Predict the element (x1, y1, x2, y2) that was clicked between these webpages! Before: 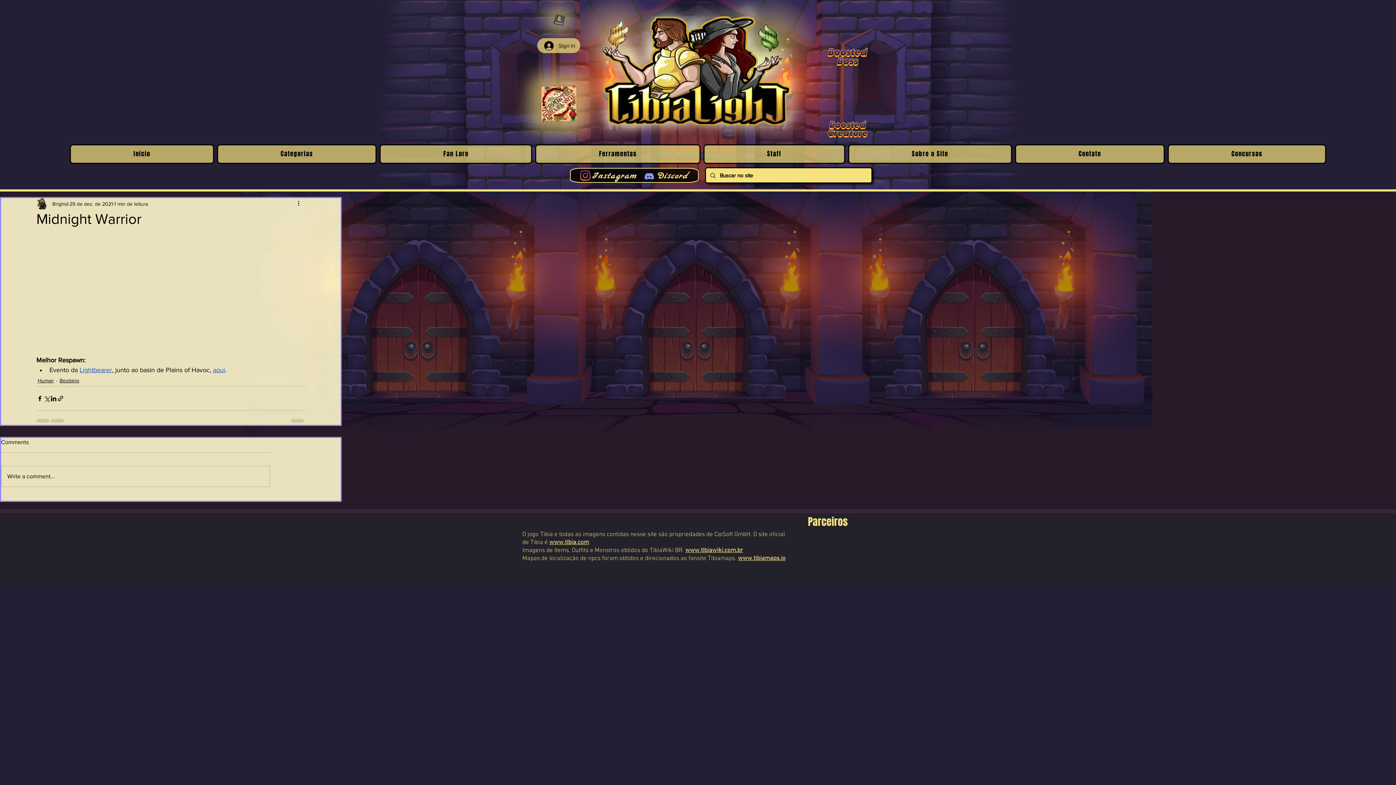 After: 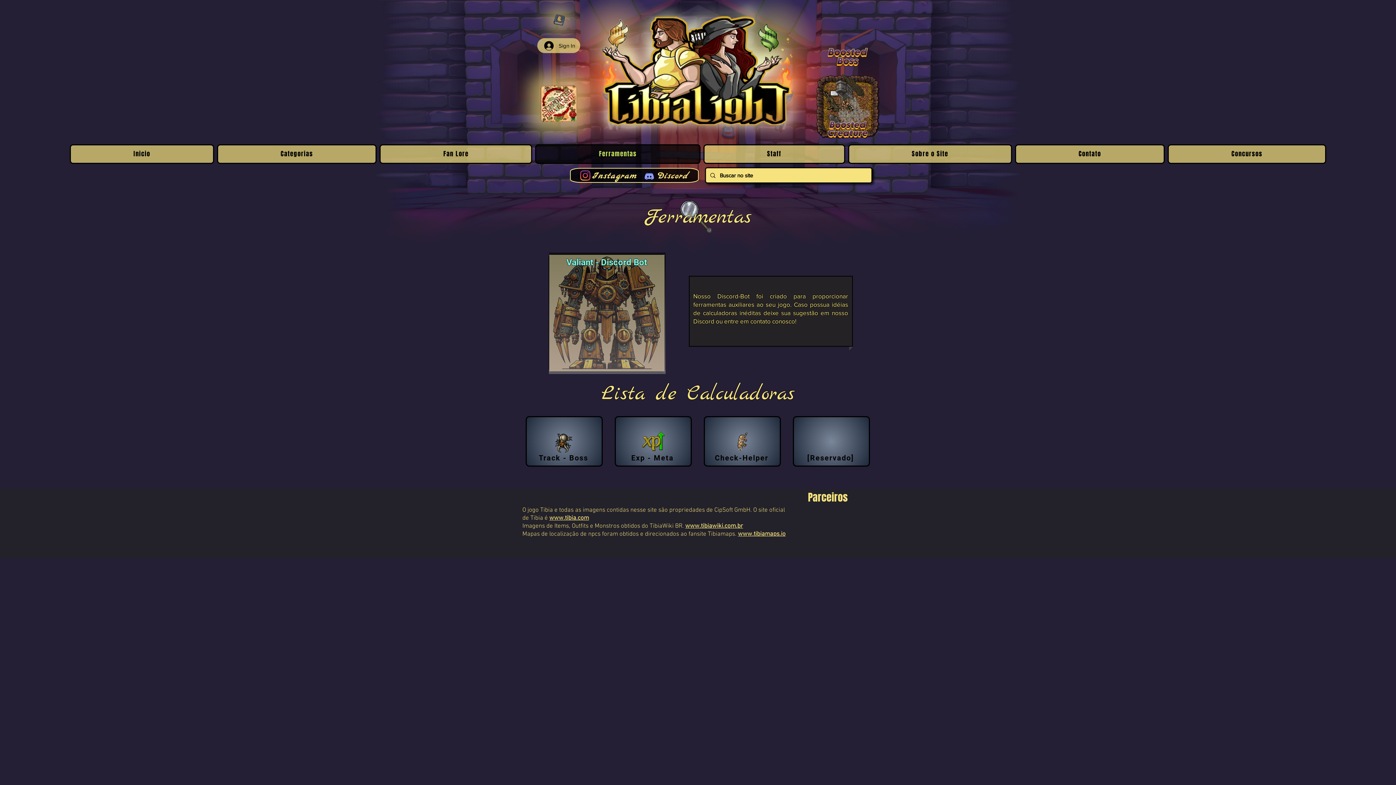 Action: label: Ferramentas bbox: (535, 144, 700, 164)